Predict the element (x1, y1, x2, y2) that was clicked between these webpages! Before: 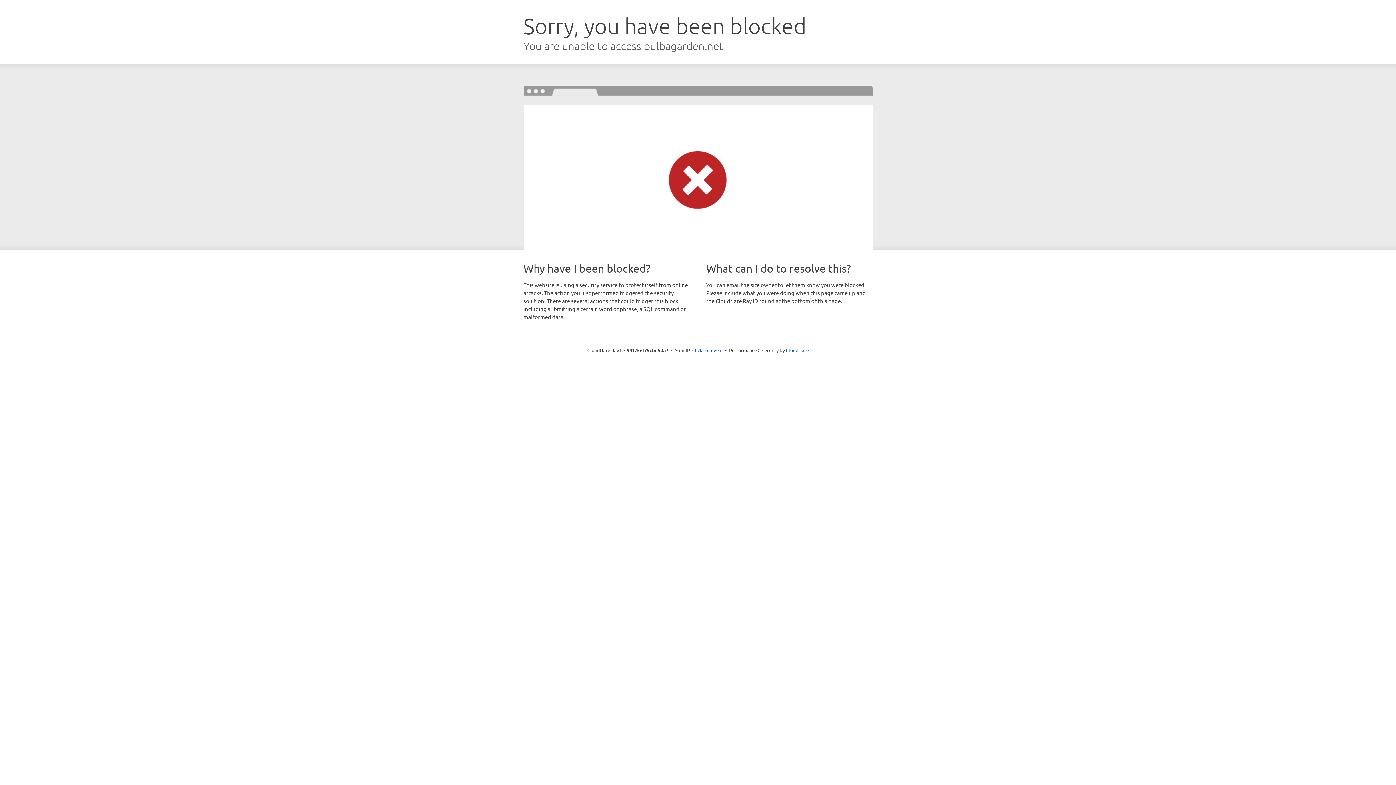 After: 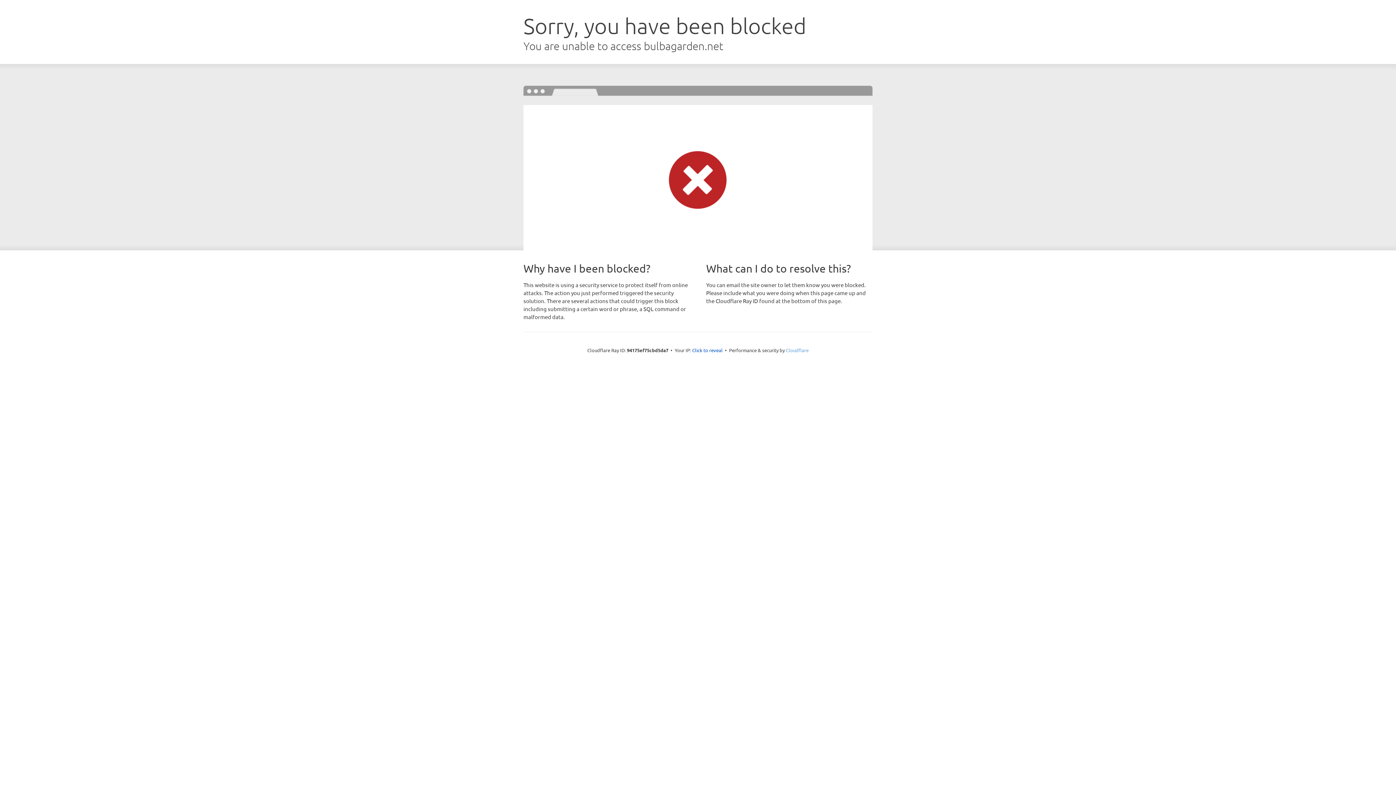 Action: bbox: (786, 347, 808, 353) label: Cloudflare